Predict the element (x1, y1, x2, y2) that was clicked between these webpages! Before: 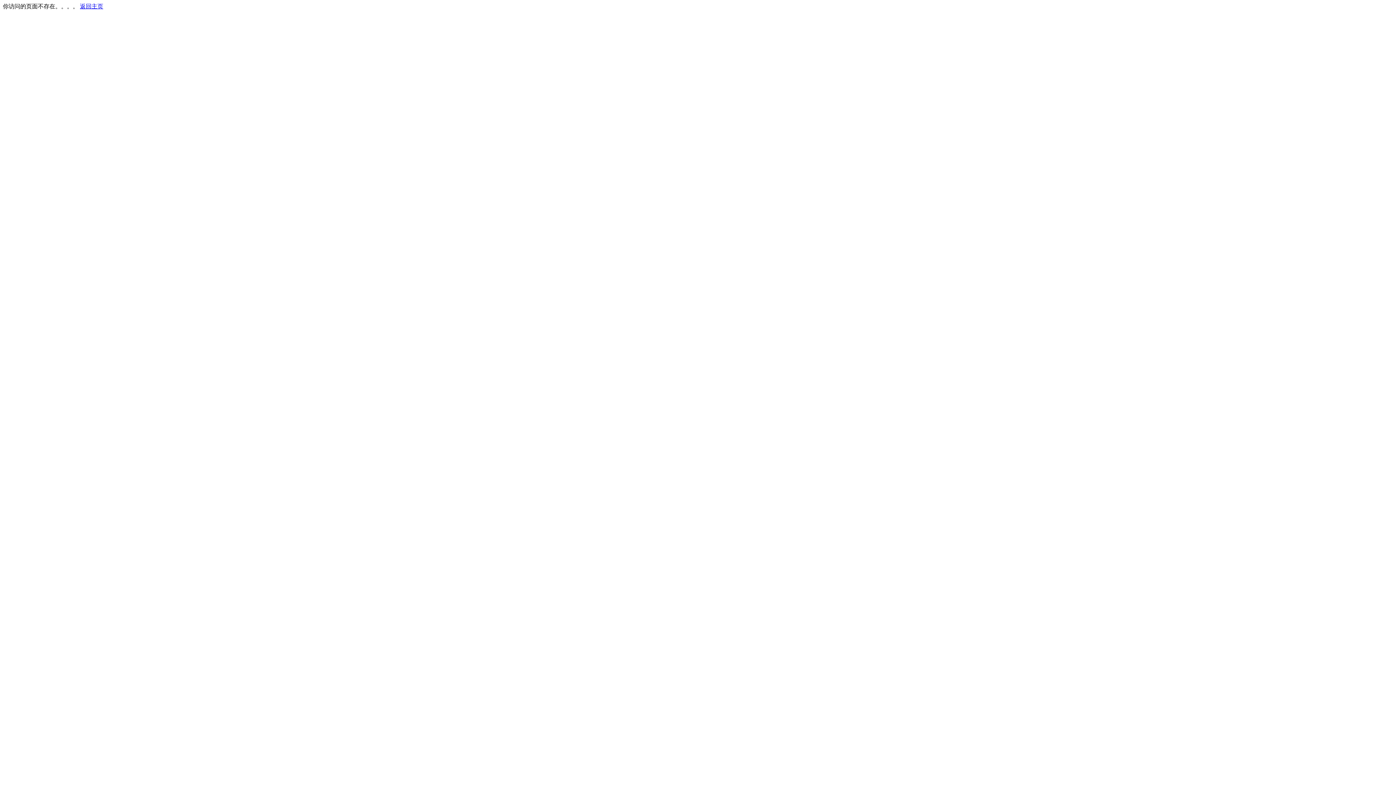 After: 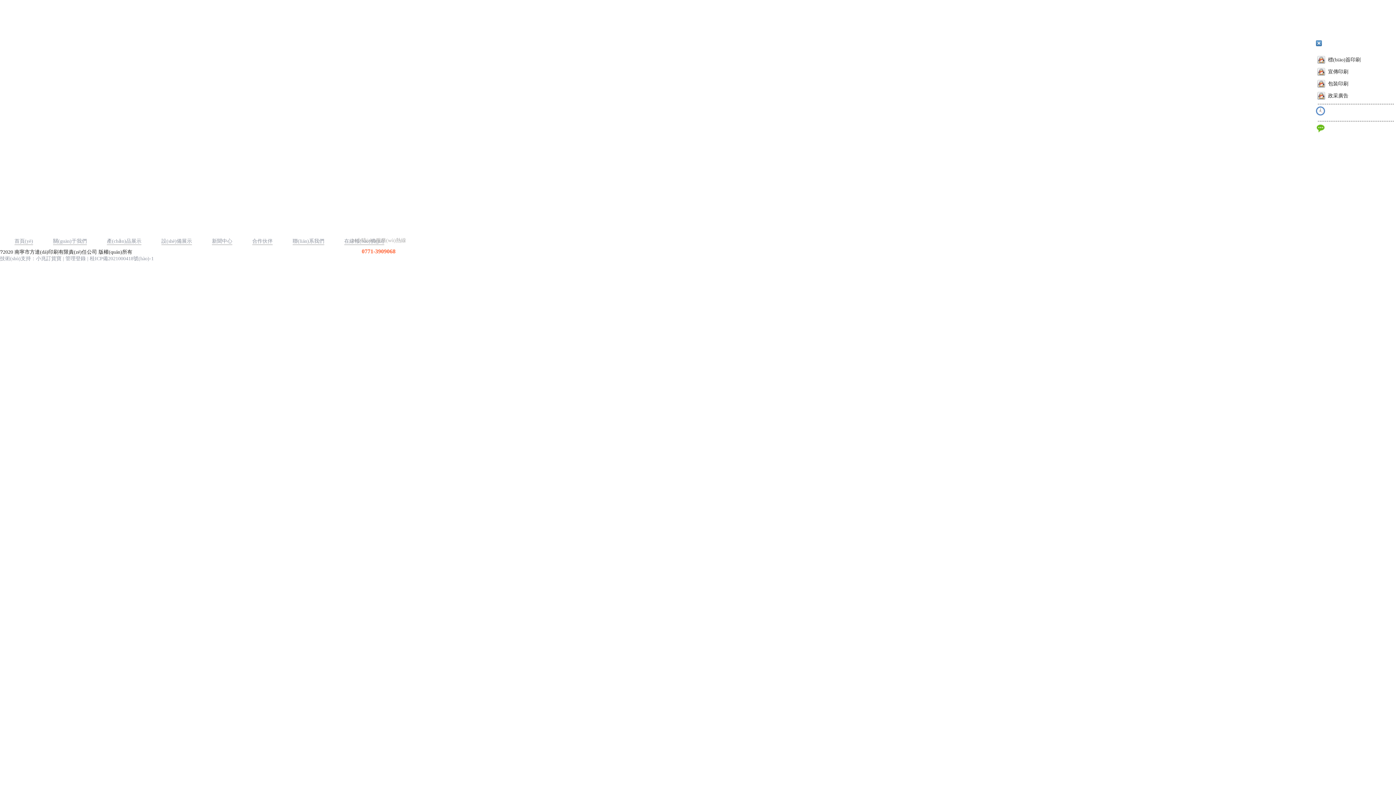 Action: label: 返回主页 bbox: (80, 3, 103, 9)